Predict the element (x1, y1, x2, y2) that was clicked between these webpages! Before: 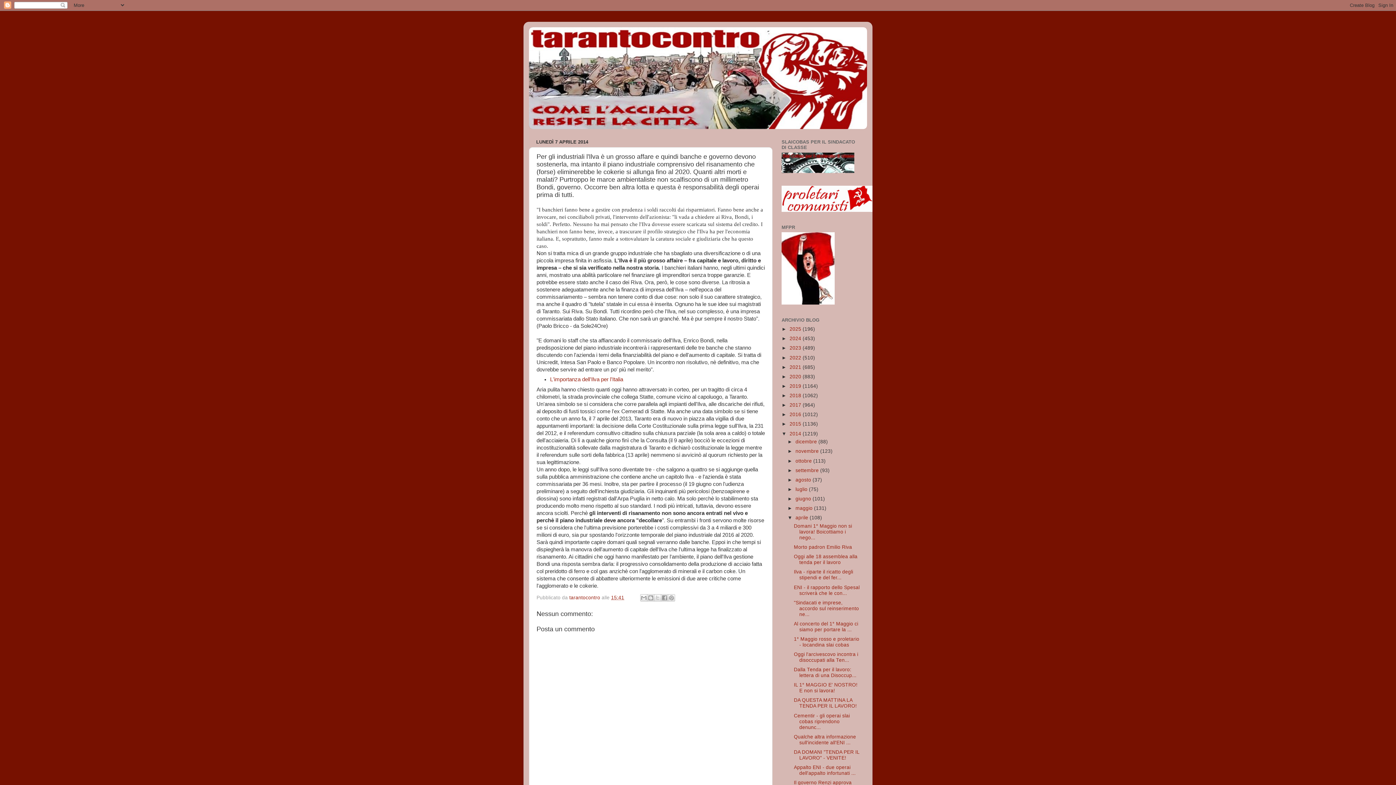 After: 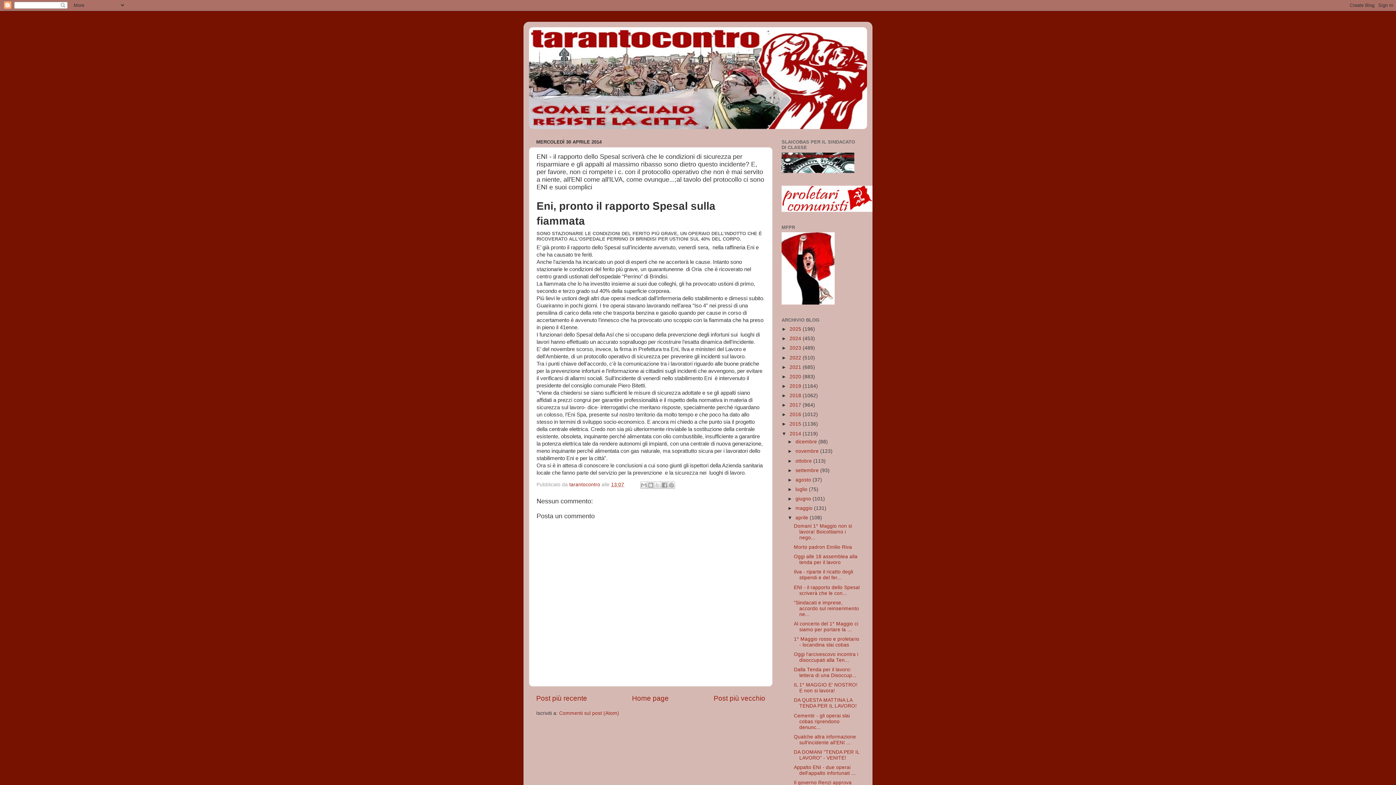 Action: bbox: (794, 584, 859, 596) label: ENI - il rapporto dello Spesal scriverà che le con...